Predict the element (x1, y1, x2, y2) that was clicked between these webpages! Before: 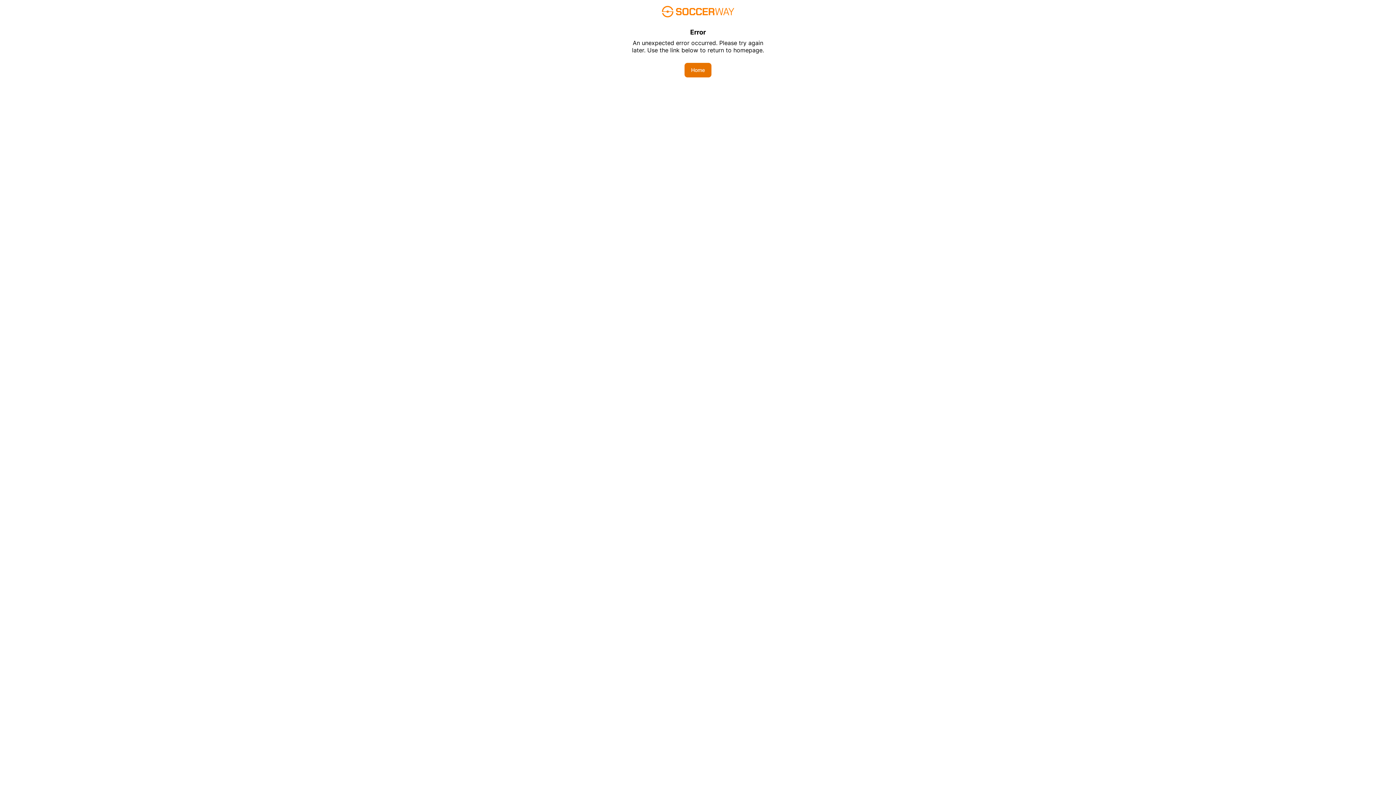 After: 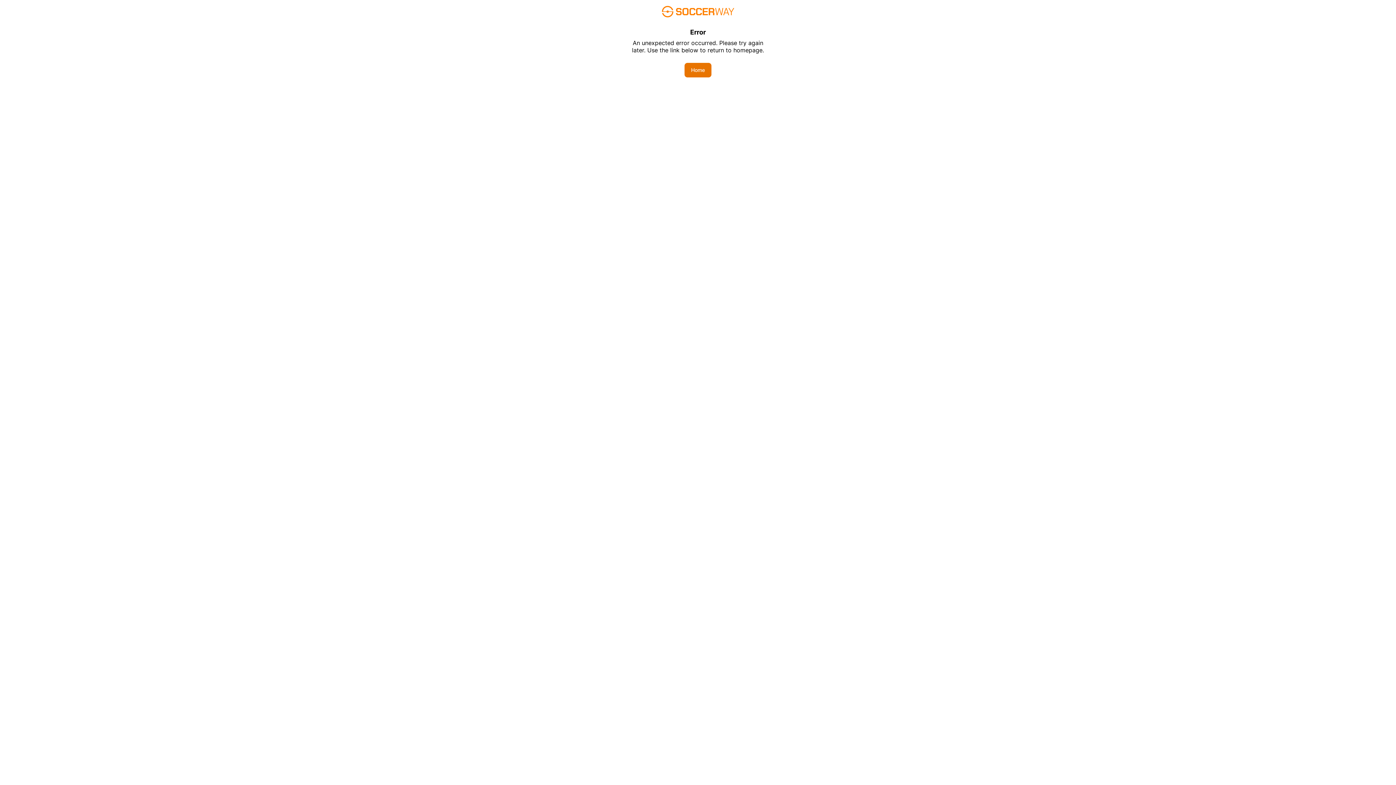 Action: label: Home bbox: (684, 62, 711, 77)